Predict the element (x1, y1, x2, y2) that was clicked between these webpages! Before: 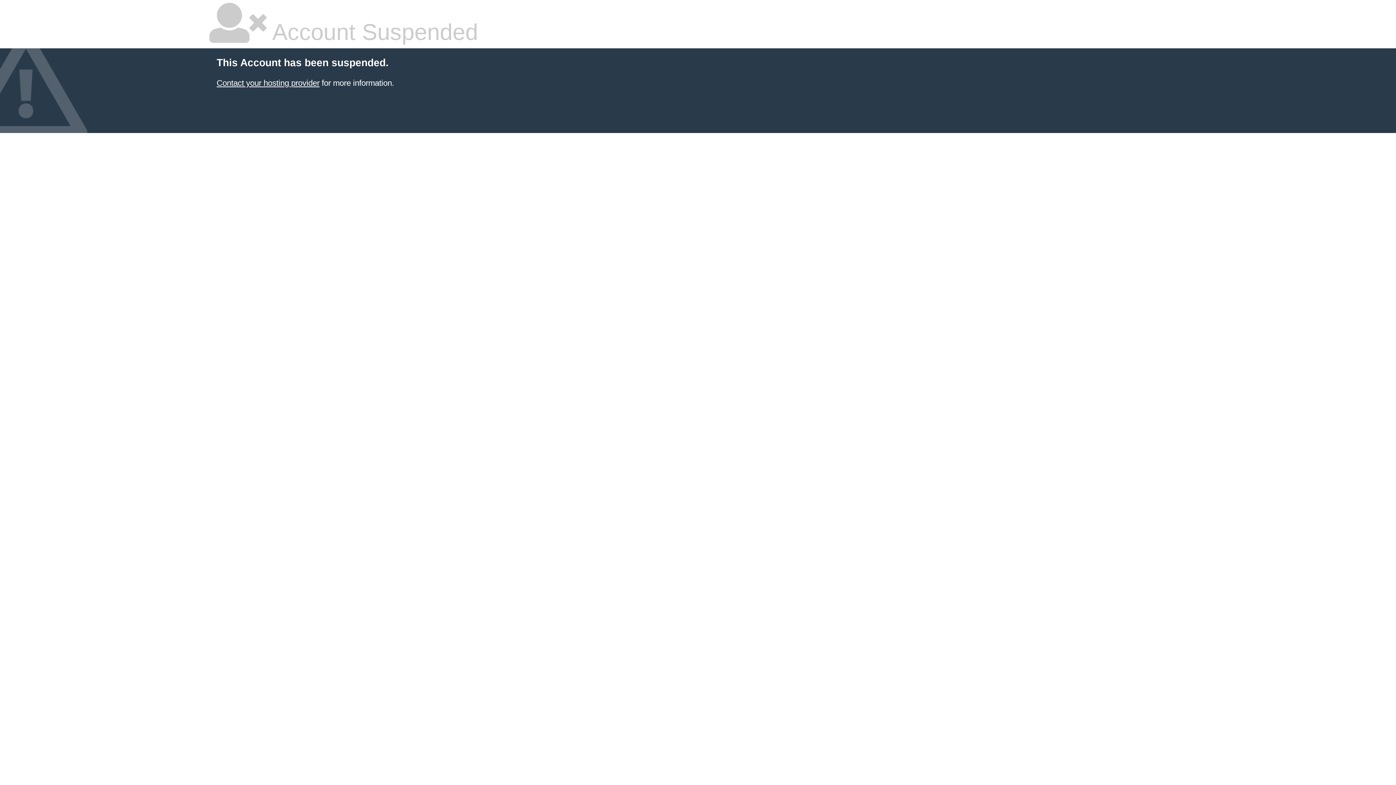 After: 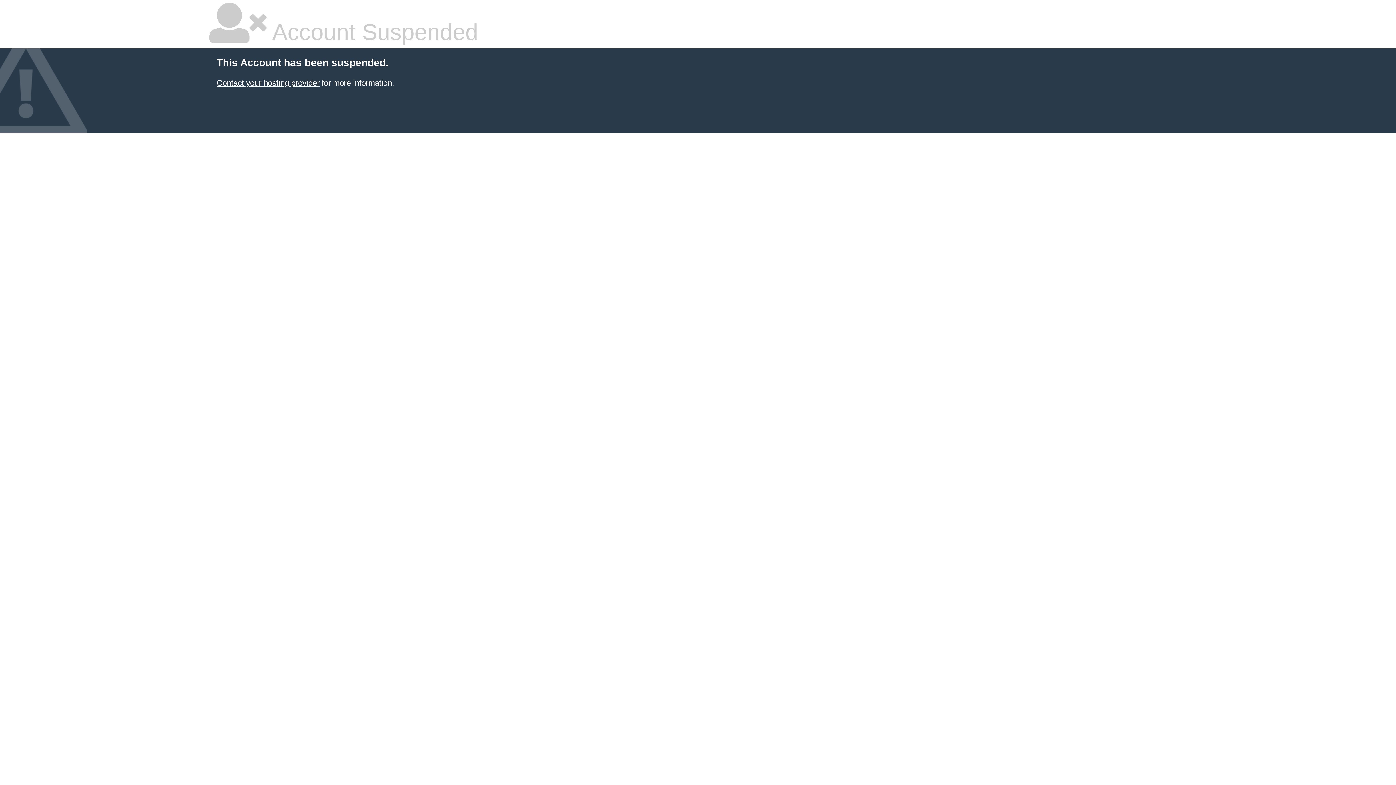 Action: label: Contact your hosting provider bbox: (216, 78, 319, 87)